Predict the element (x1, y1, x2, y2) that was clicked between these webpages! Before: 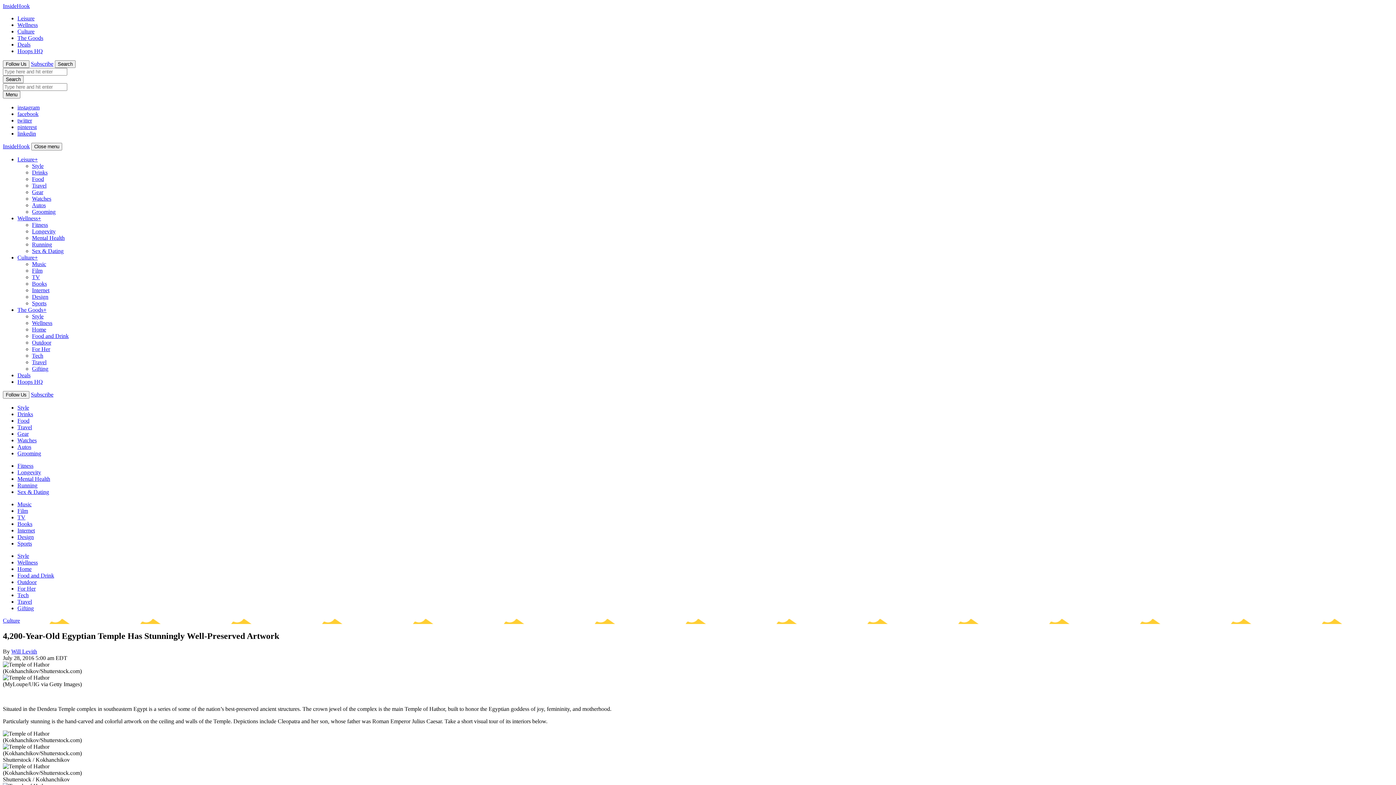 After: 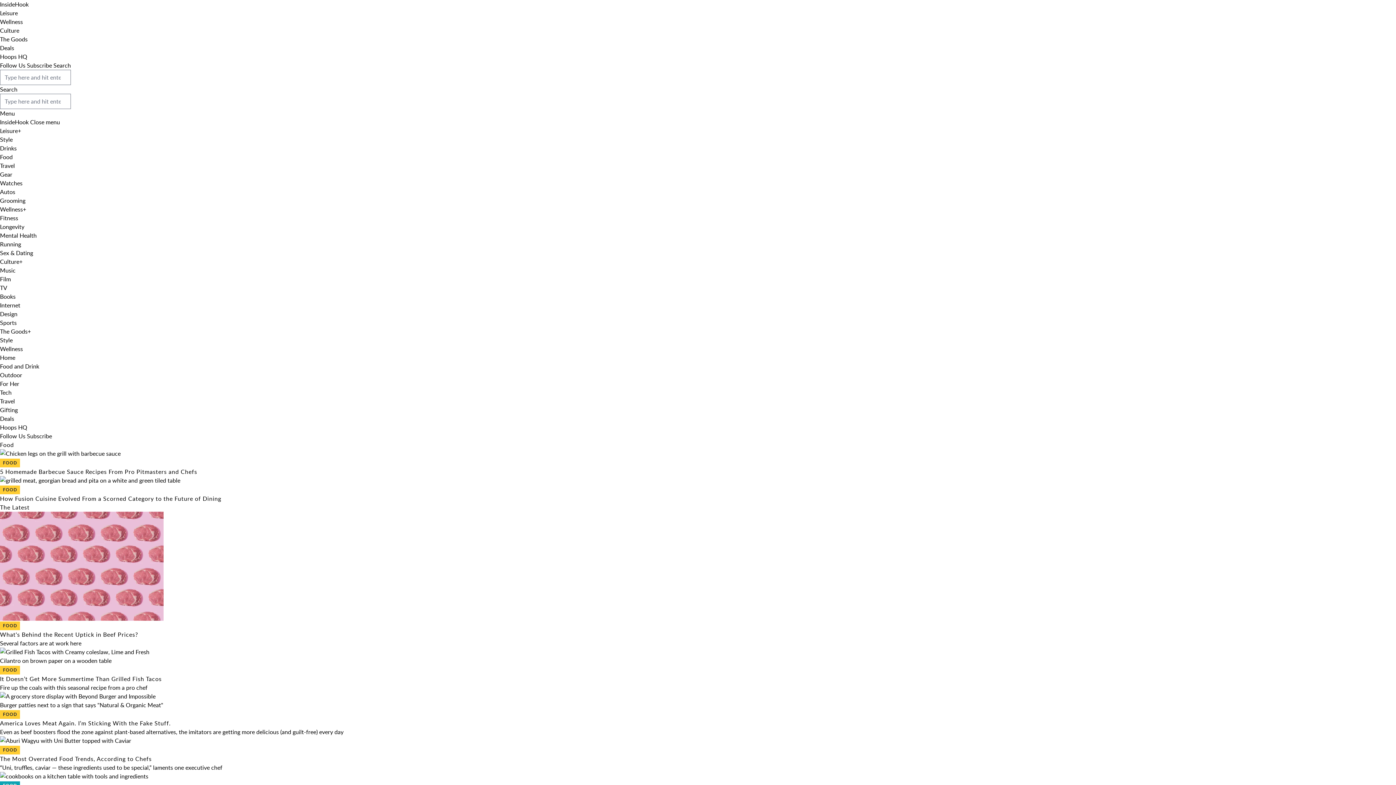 Action: bbox: (17, 417, 29, 424) label: Food